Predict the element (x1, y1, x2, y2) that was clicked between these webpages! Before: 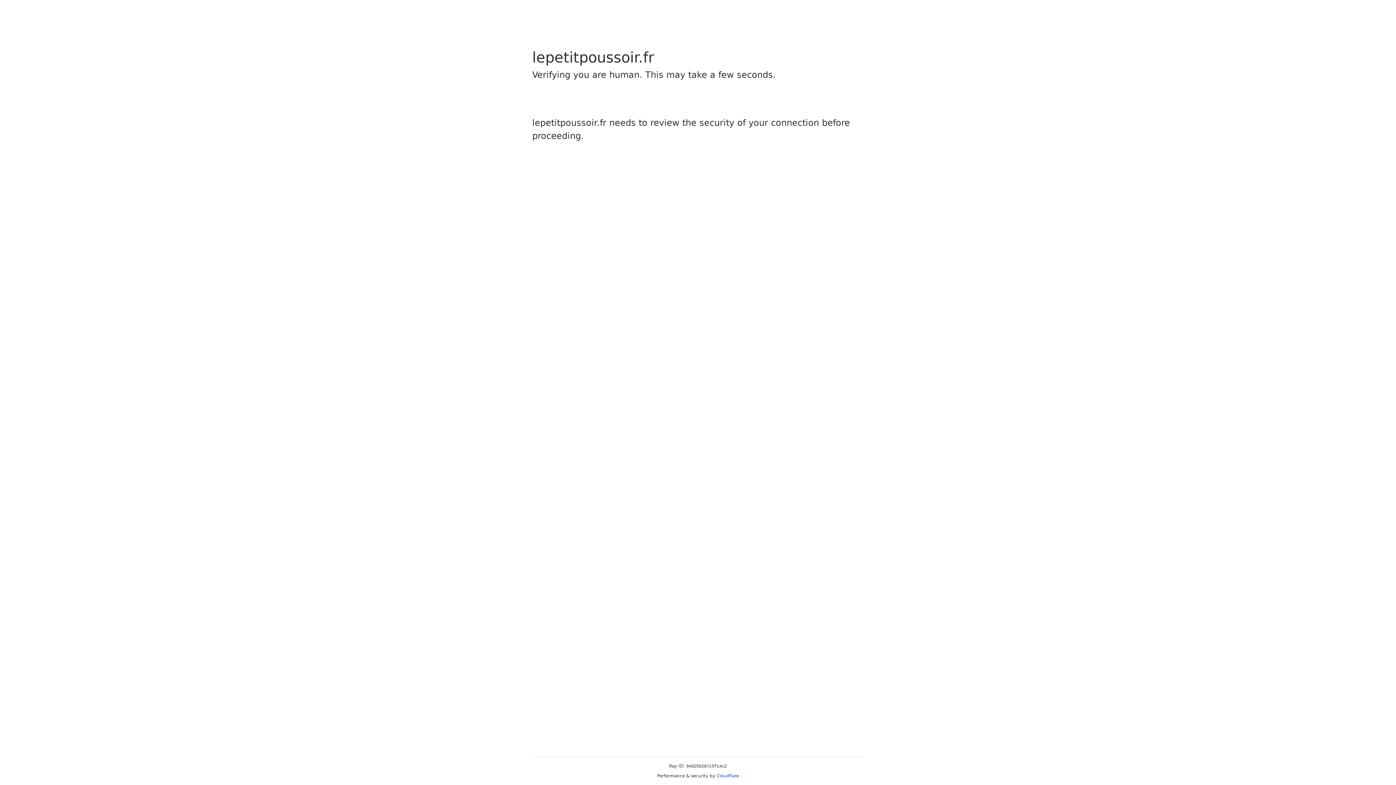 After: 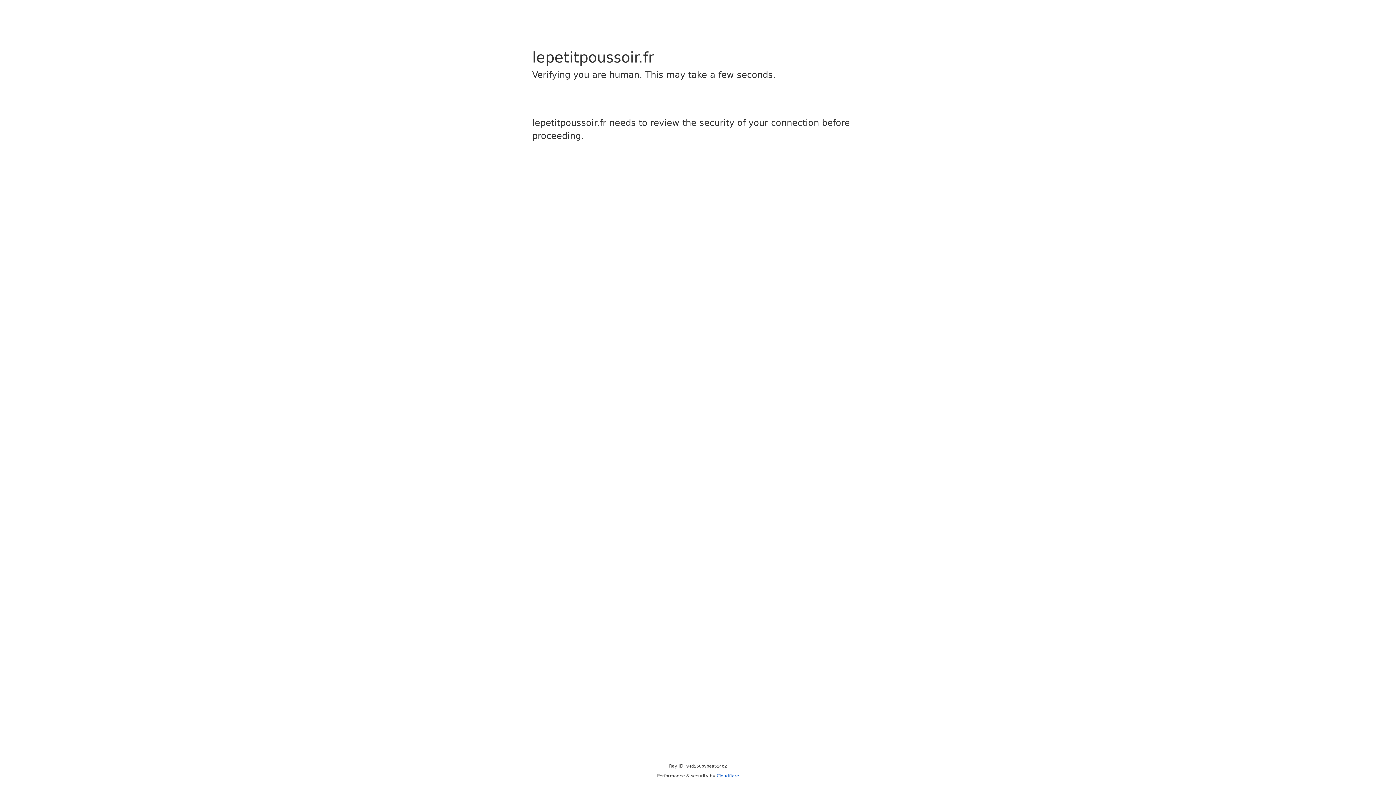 Action: bbox: (716, 773, 739, 778) label: Cloudflare